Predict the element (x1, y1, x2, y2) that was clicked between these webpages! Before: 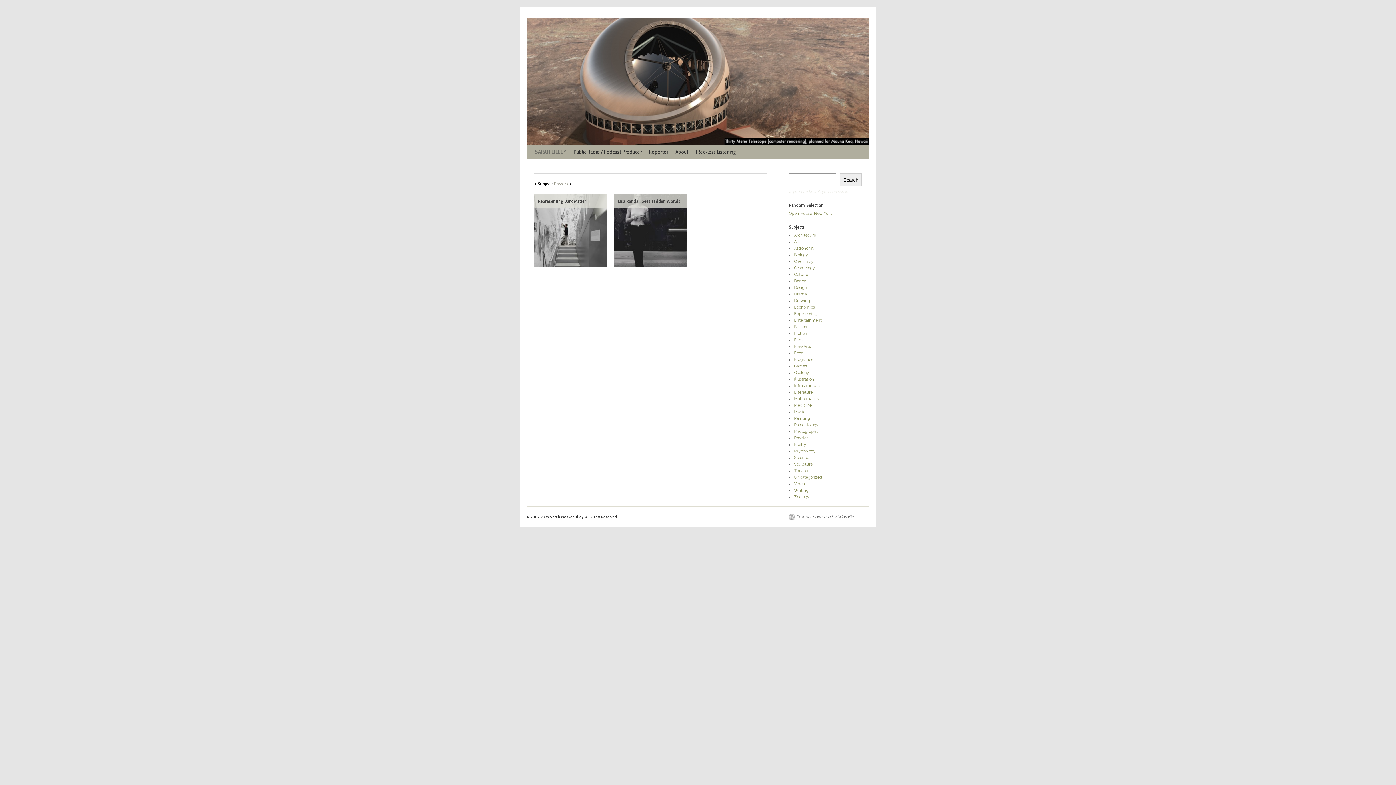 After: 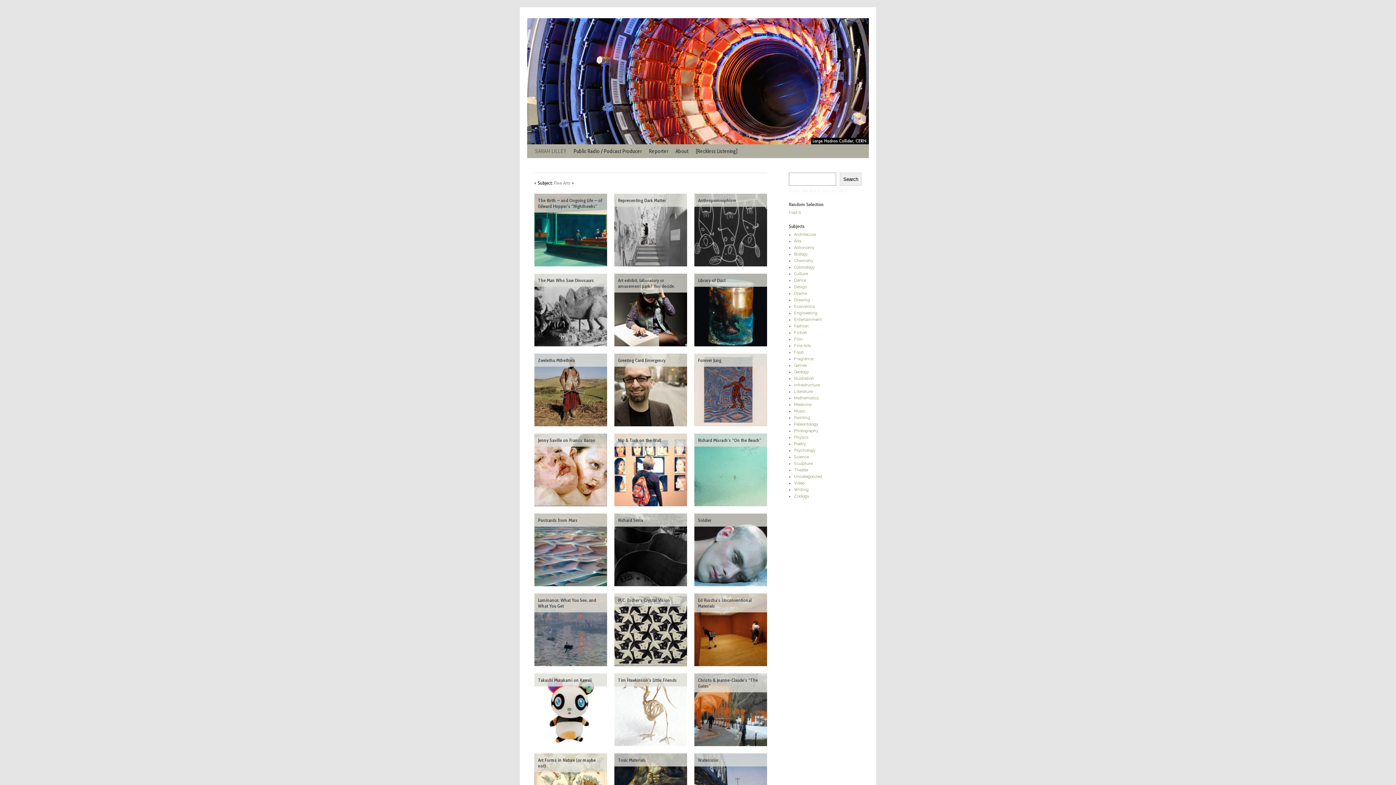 Action: bbox: (794, 344, 811, 349) label: Fine Arts